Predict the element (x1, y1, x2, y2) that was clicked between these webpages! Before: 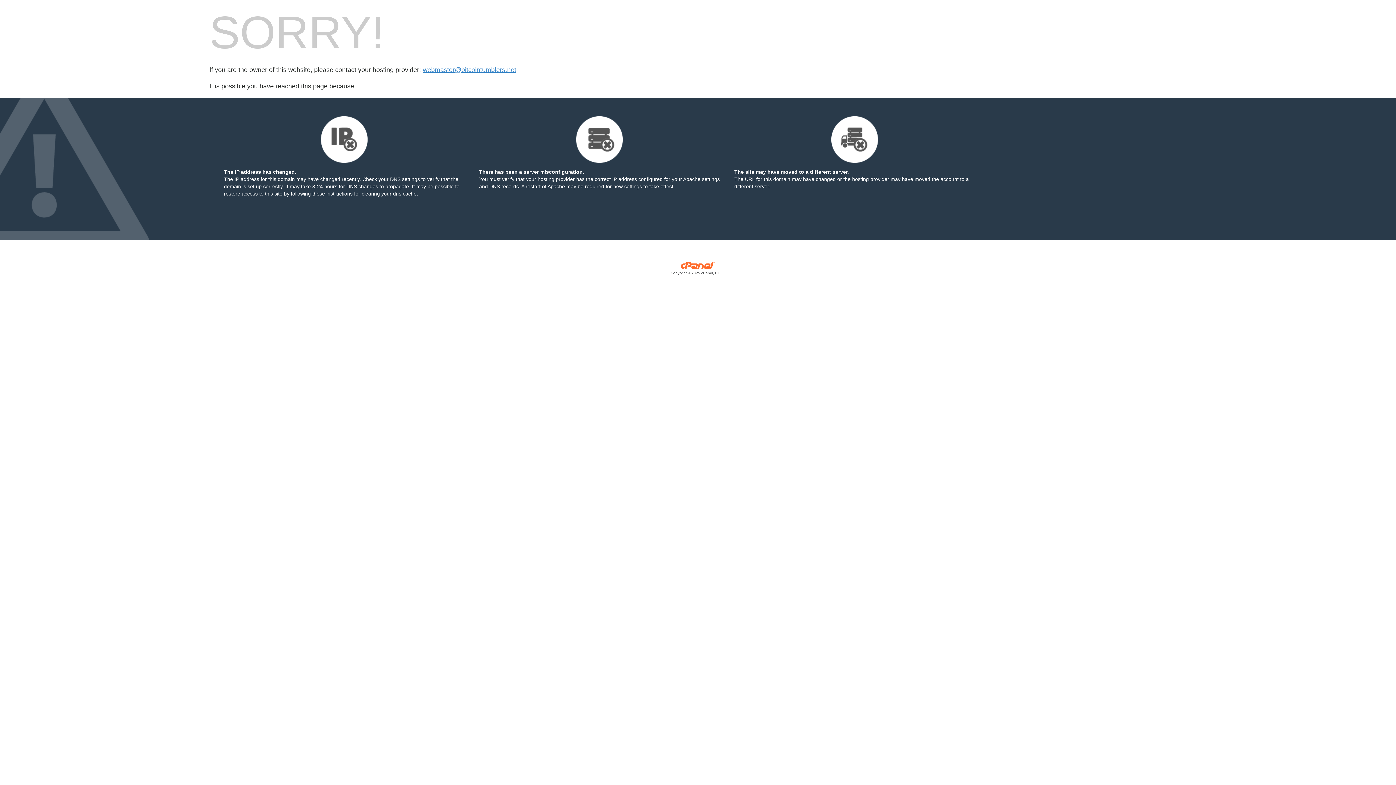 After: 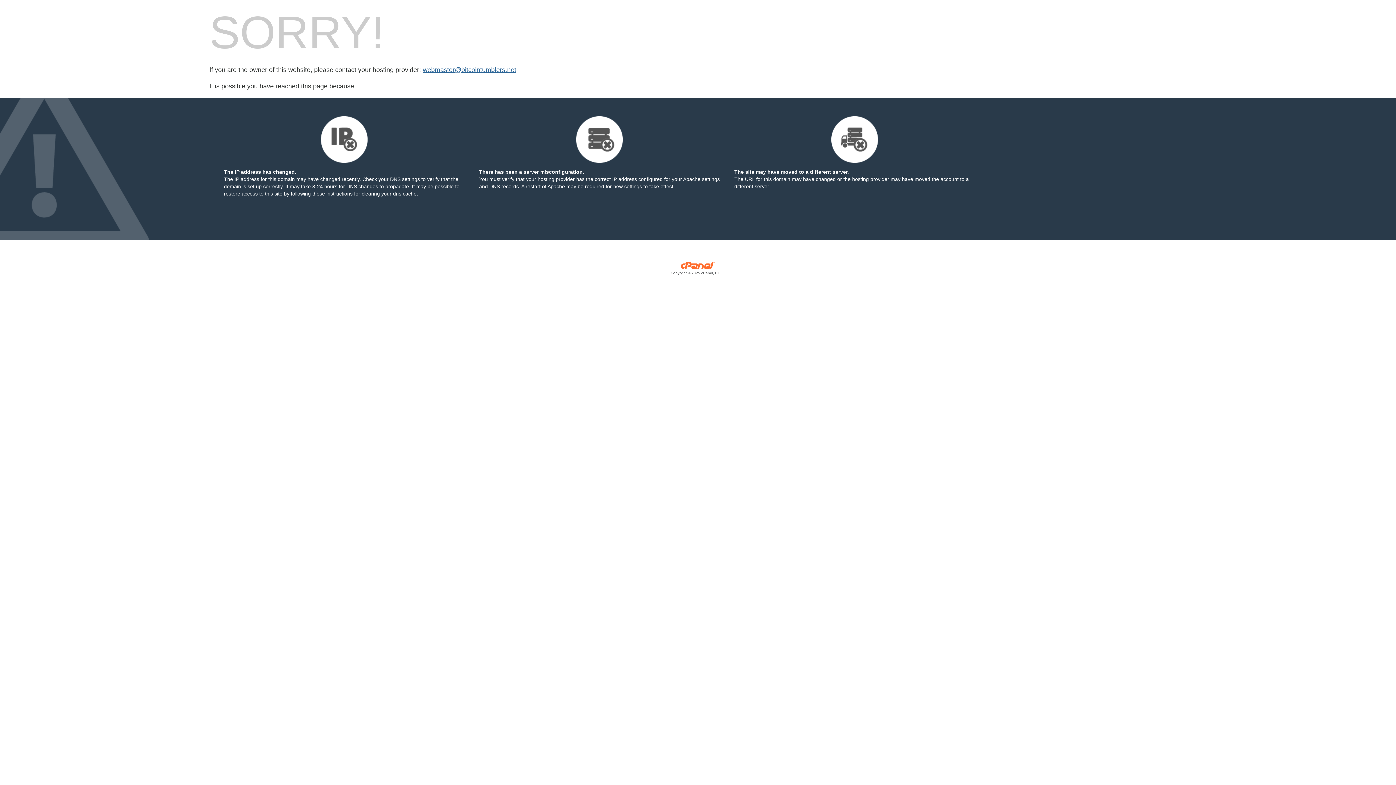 Action: bbox: (422, 66, 516, 73) label: webmaster@bitcointumblers.net